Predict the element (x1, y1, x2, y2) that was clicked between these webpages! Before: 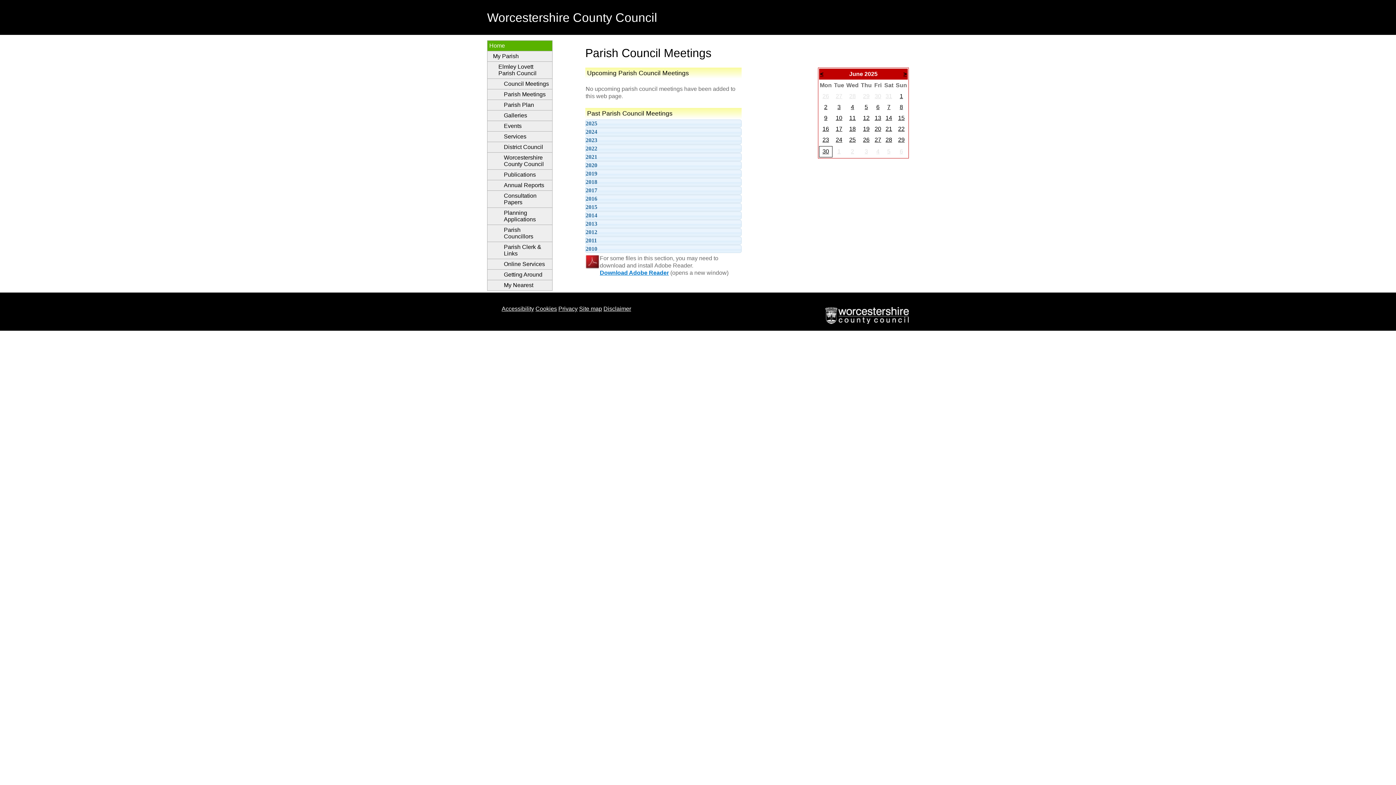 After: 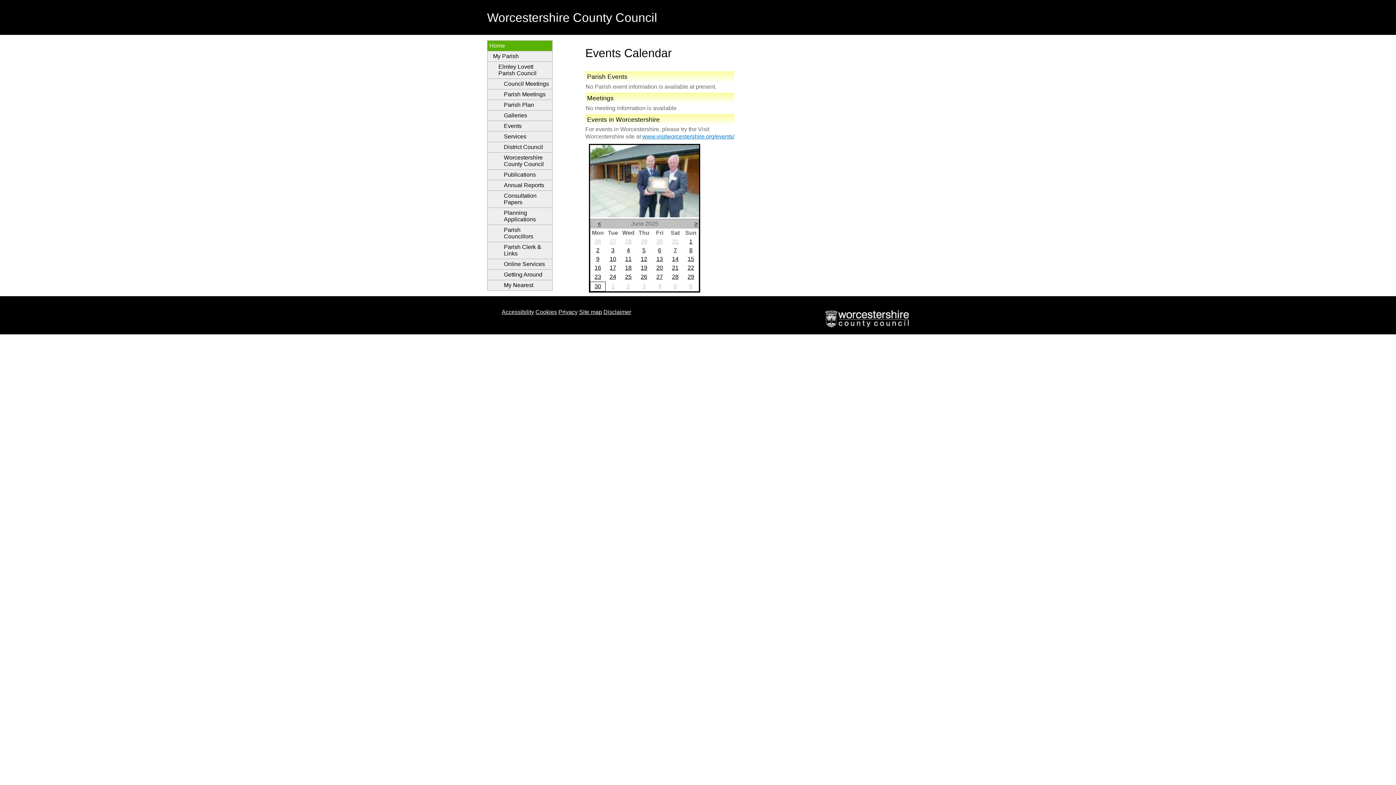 Action: label: Events bbox: (487, 121, 552, 131)